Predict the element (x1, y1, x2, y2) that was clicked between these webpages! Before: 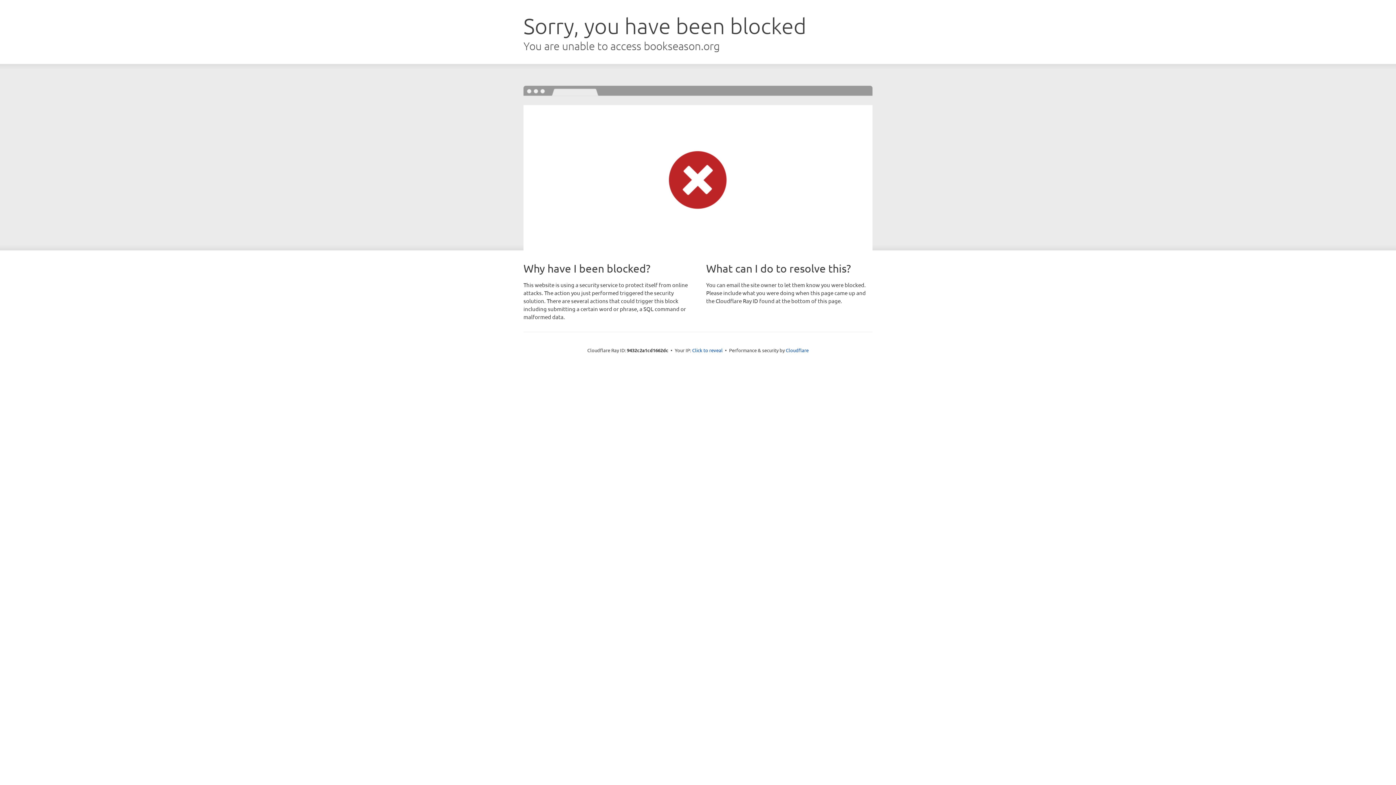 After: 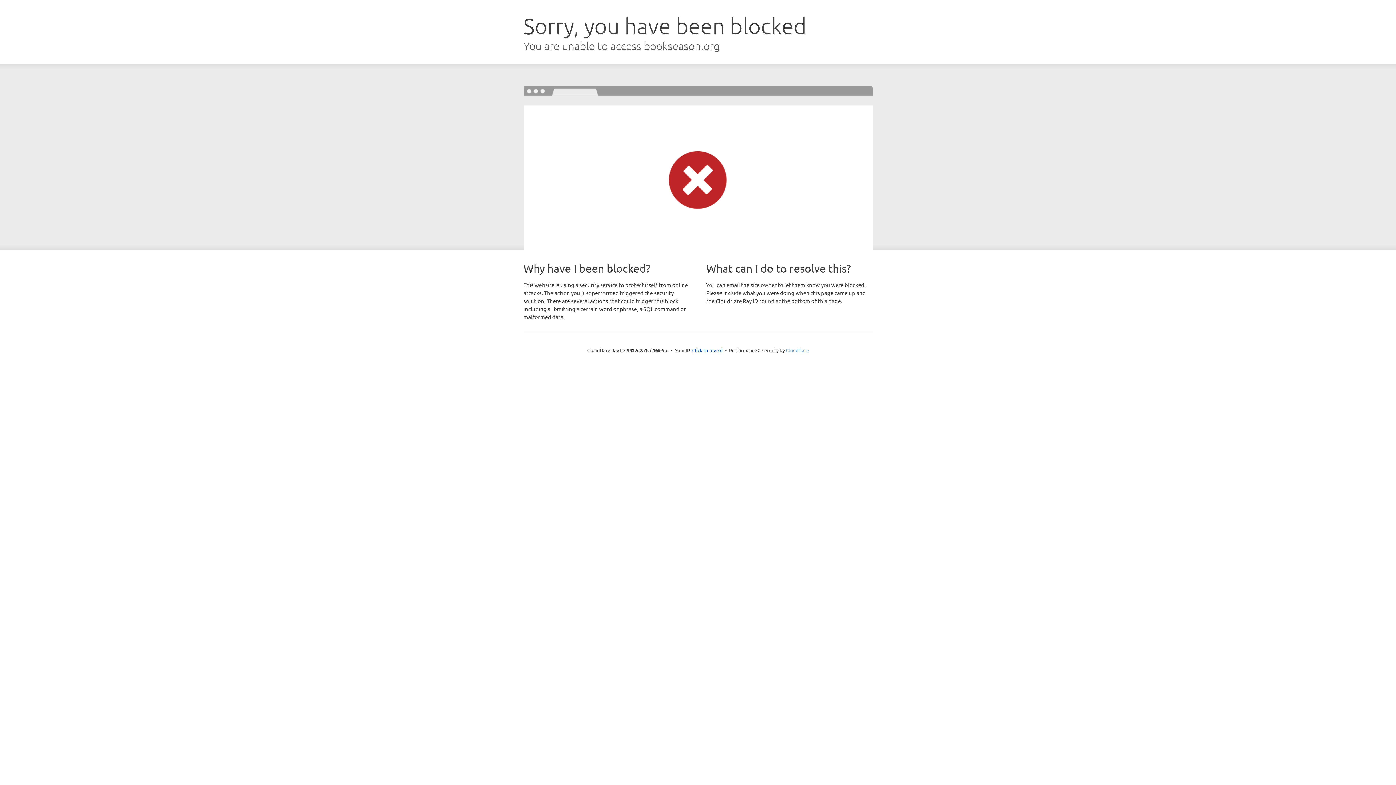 Action: label: Cloudflare bbox: (786, 347, 808, 353)